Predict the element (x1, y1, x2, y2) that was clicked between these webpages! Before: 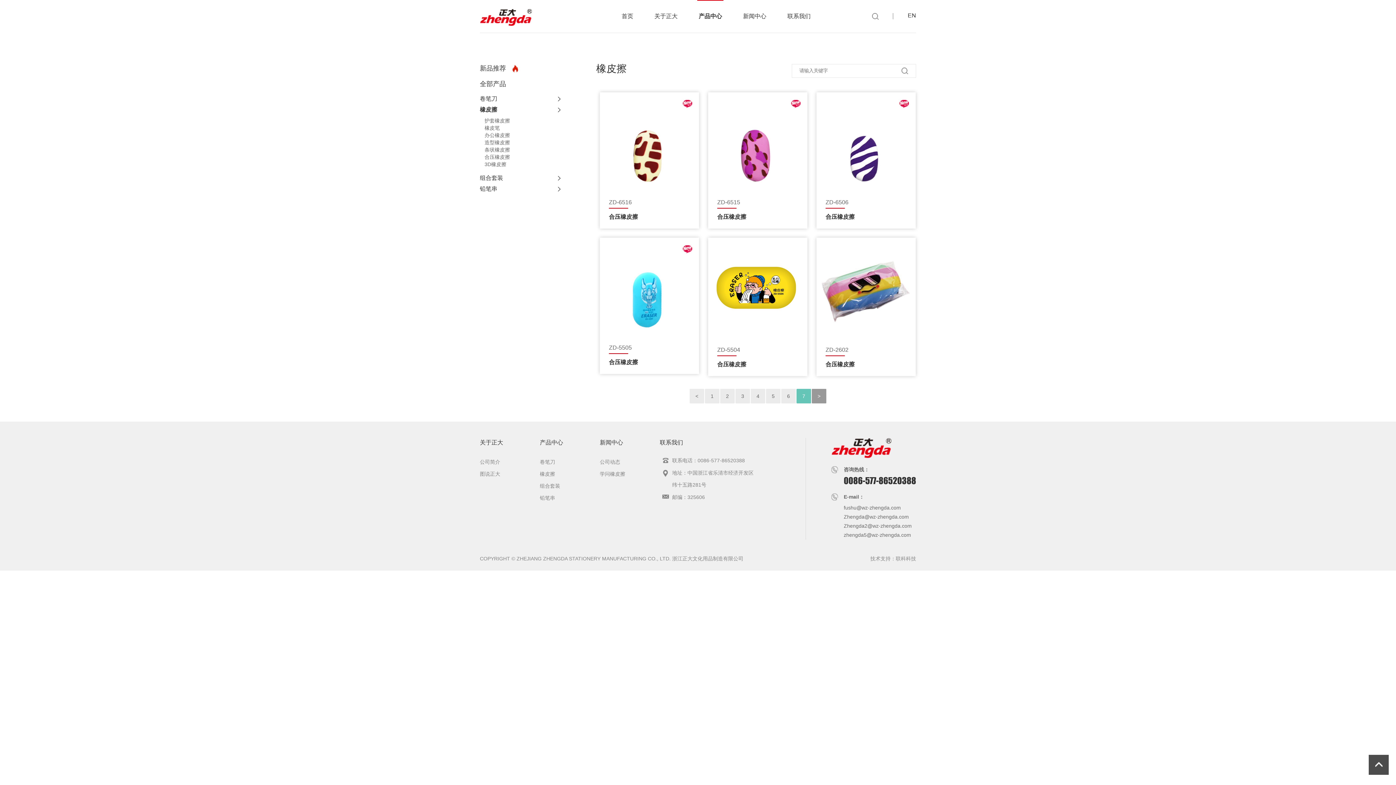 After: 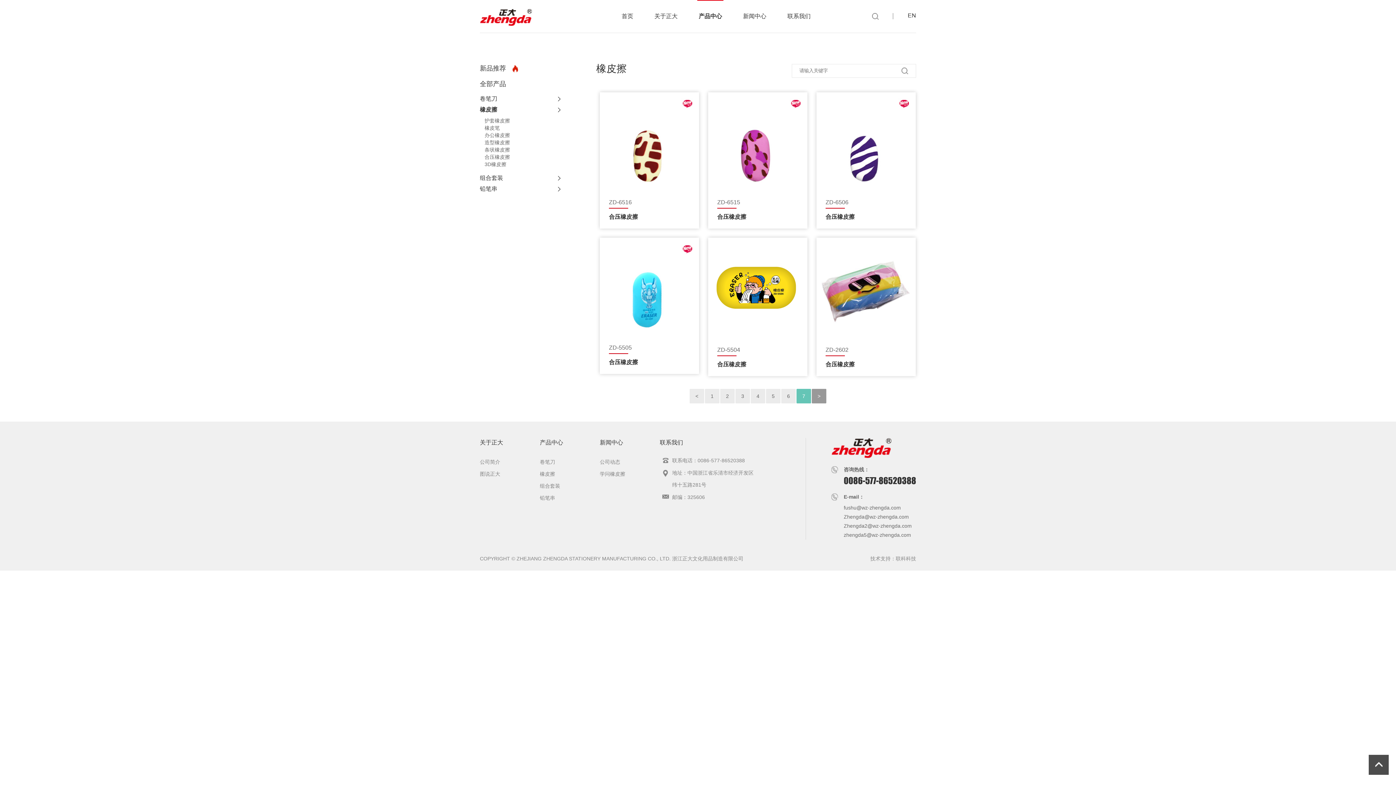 Action: label: zhengda5@wz-zhengda.com bbox: (844, 532, 911, 538)